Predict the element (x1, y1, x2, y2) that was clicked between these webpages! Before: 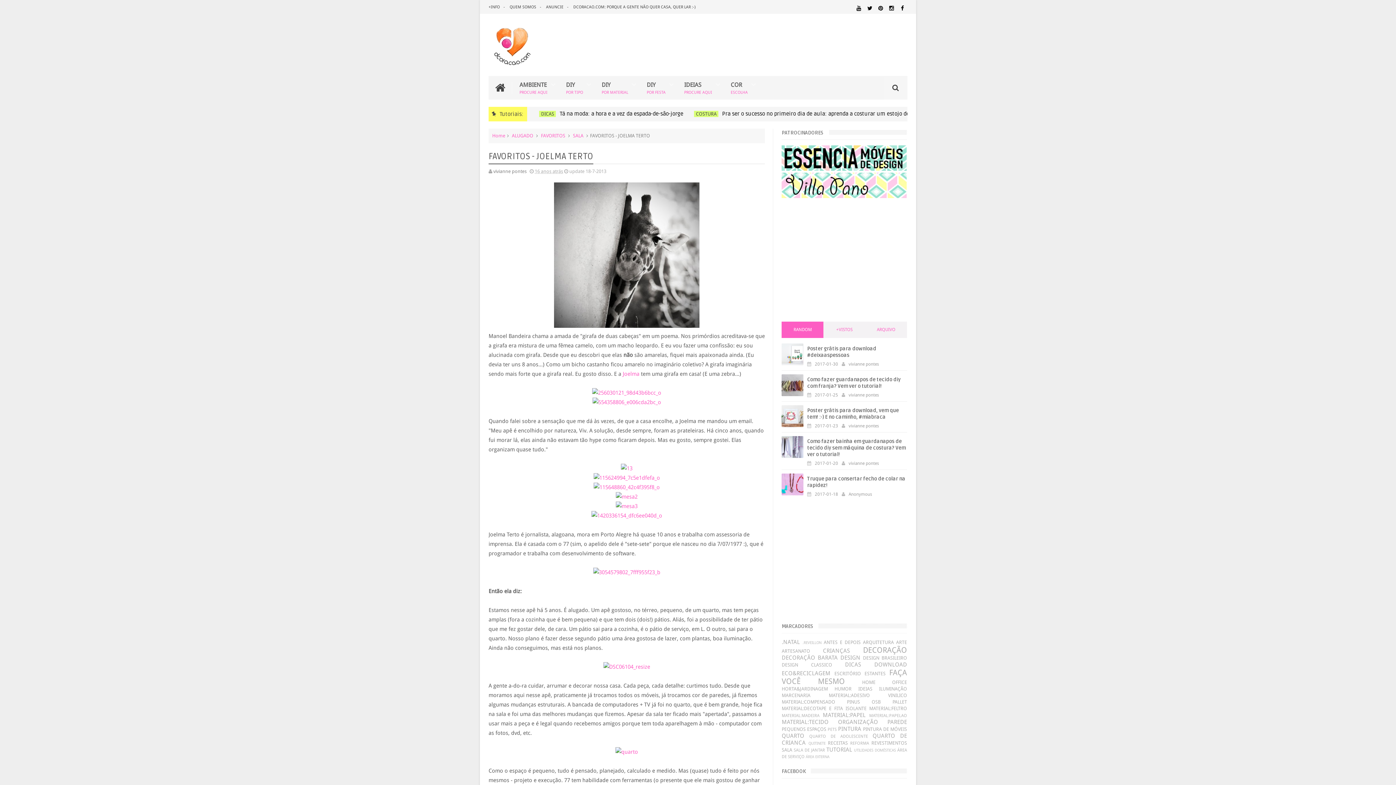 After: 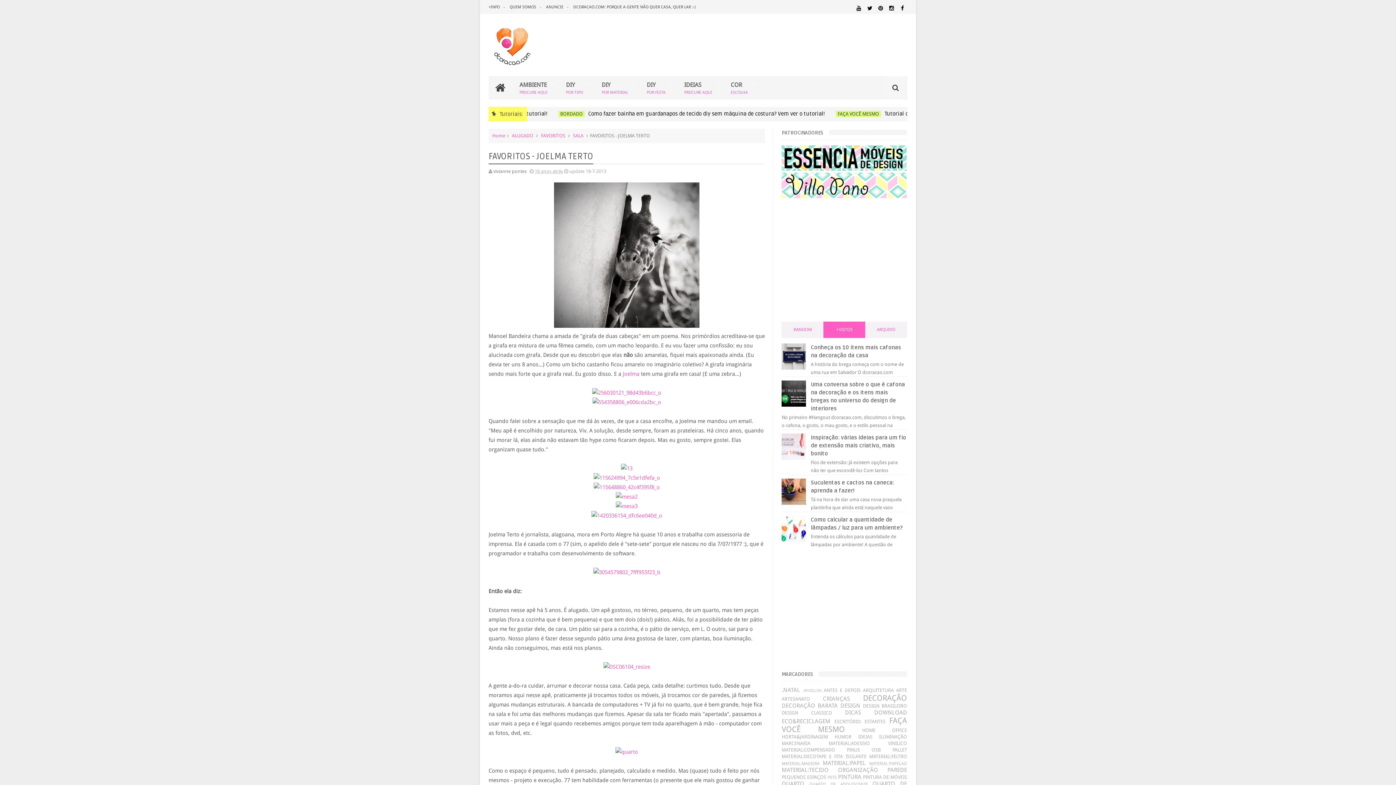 Action: label: +VISTOS bbox: (823, 321, 865, 338)